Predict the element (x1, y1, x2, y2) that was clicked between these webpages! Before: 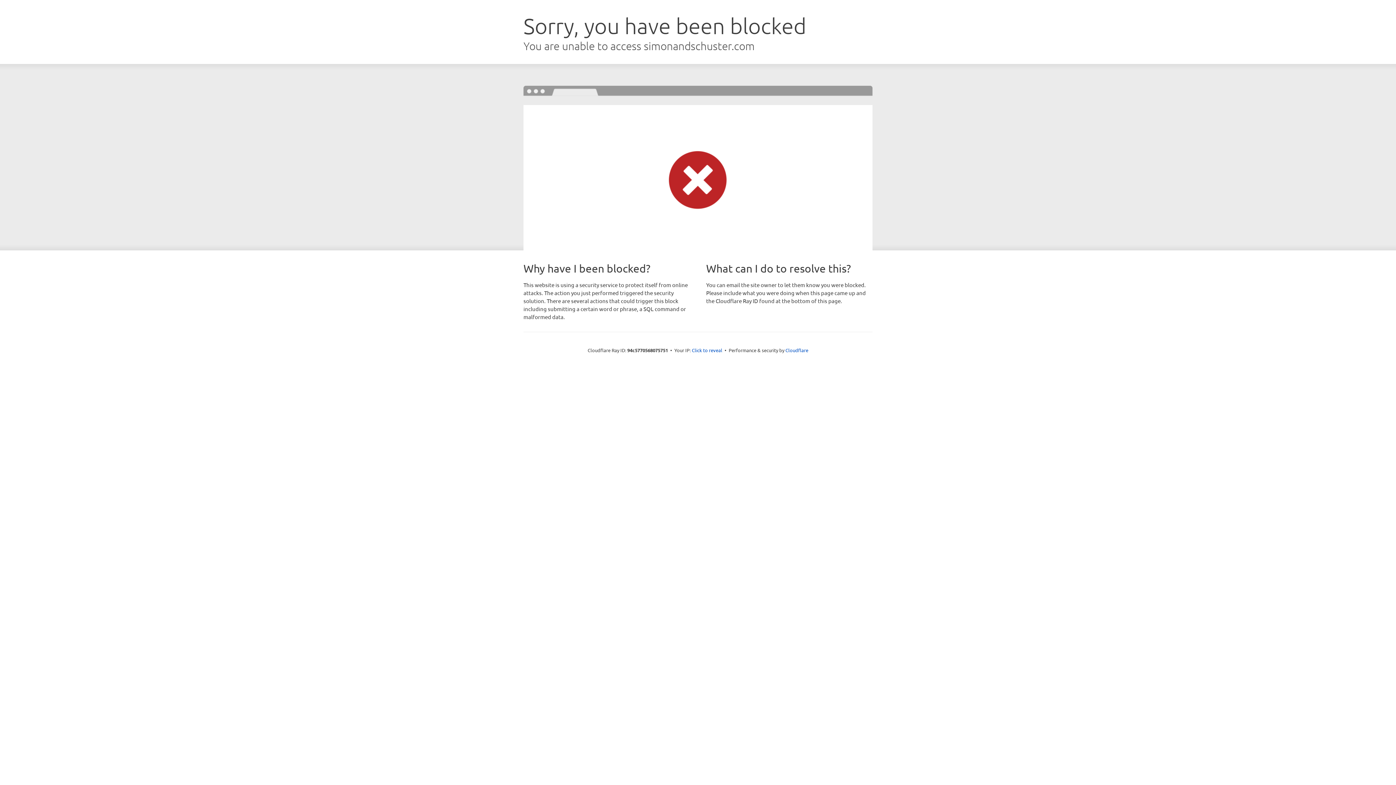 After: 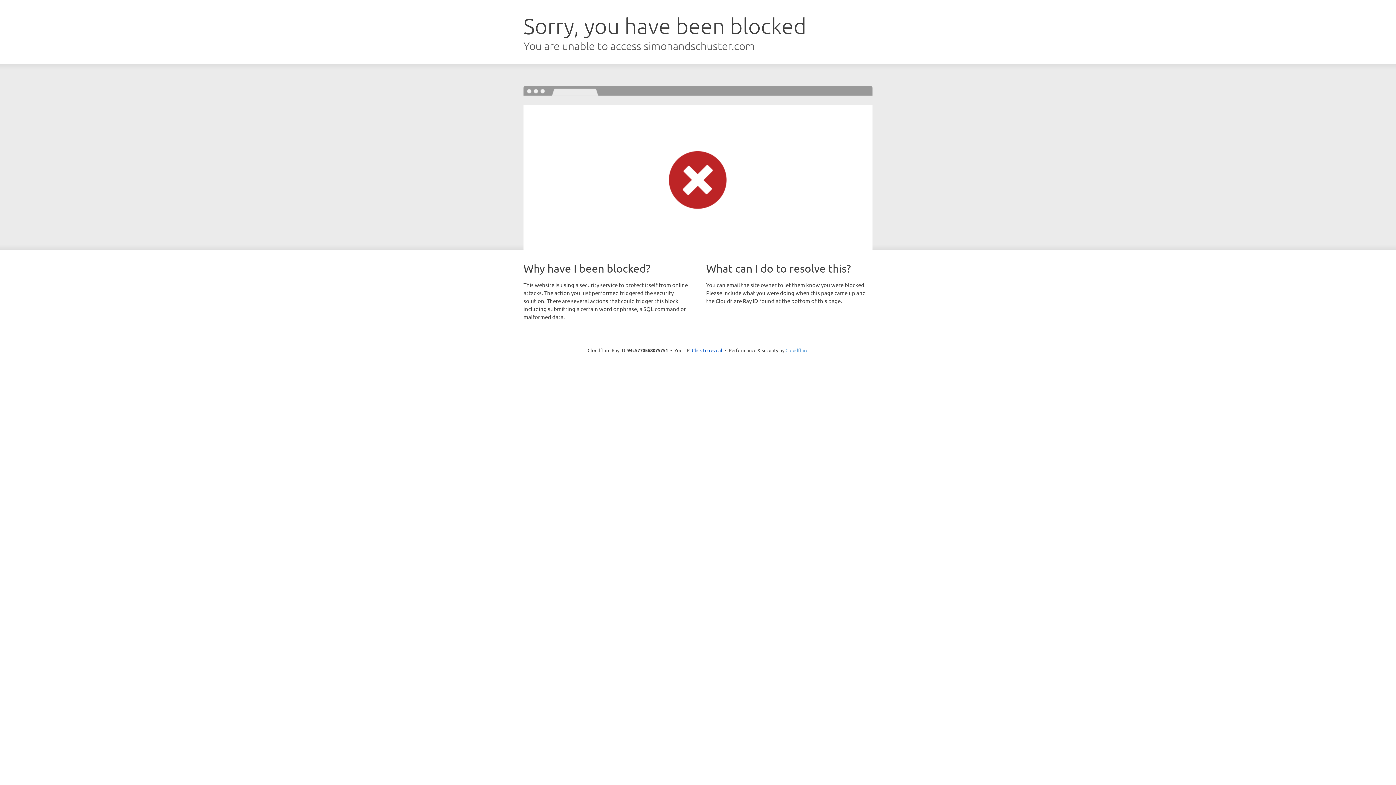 Action: bbox: (785, 347, 808, 353) label: Cloudflare